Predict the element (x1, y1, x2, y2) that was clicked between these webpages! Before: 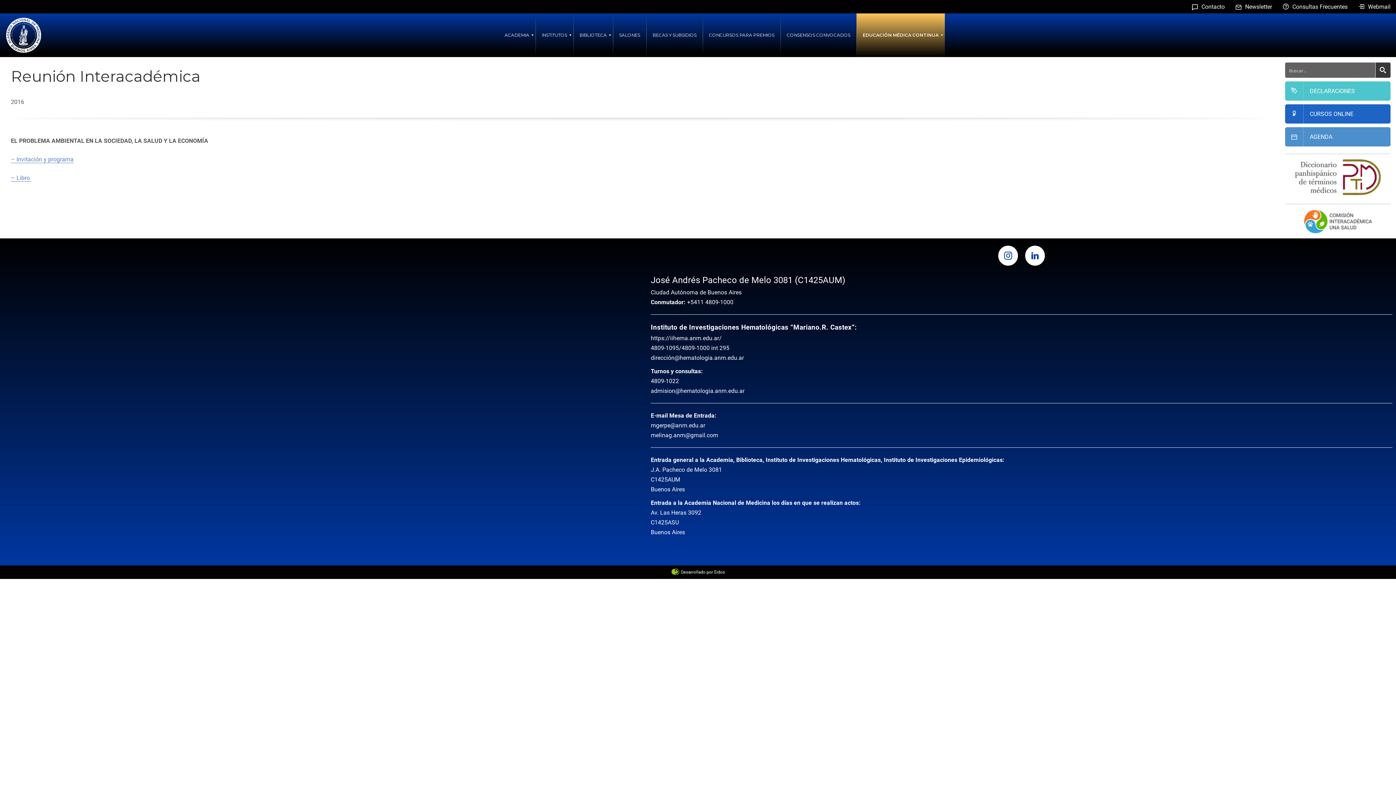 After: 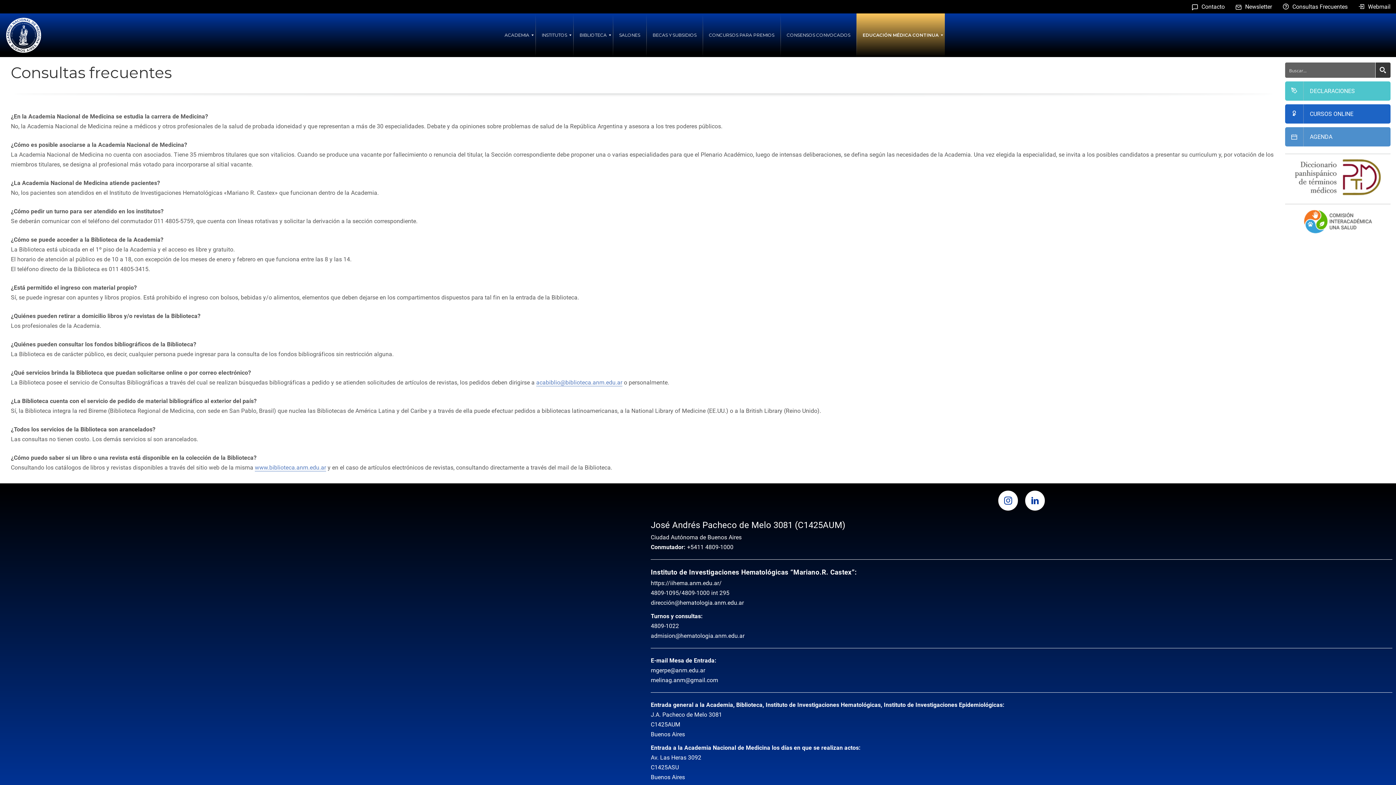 Action: label: Consultas Frecuentes bbox: (1283, 1, 1348, 11)